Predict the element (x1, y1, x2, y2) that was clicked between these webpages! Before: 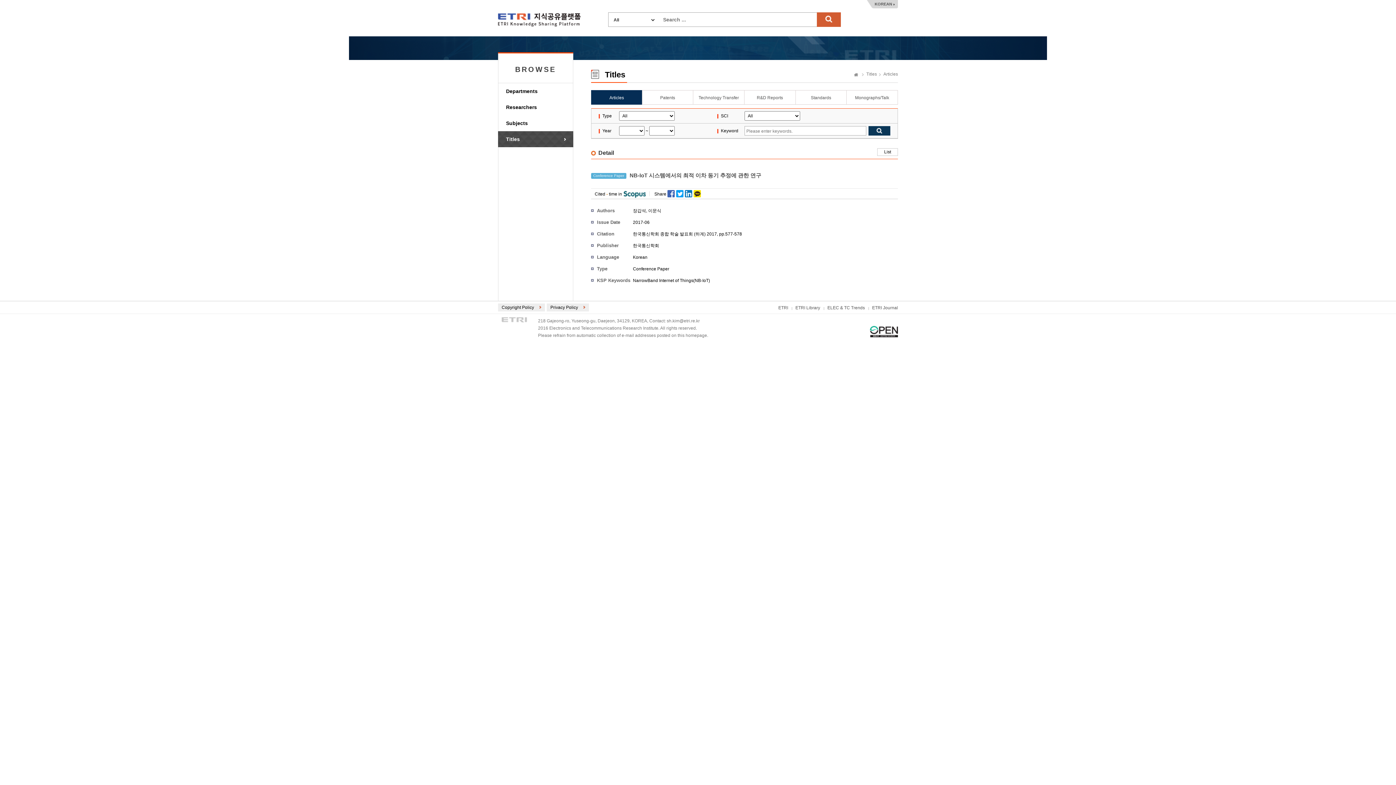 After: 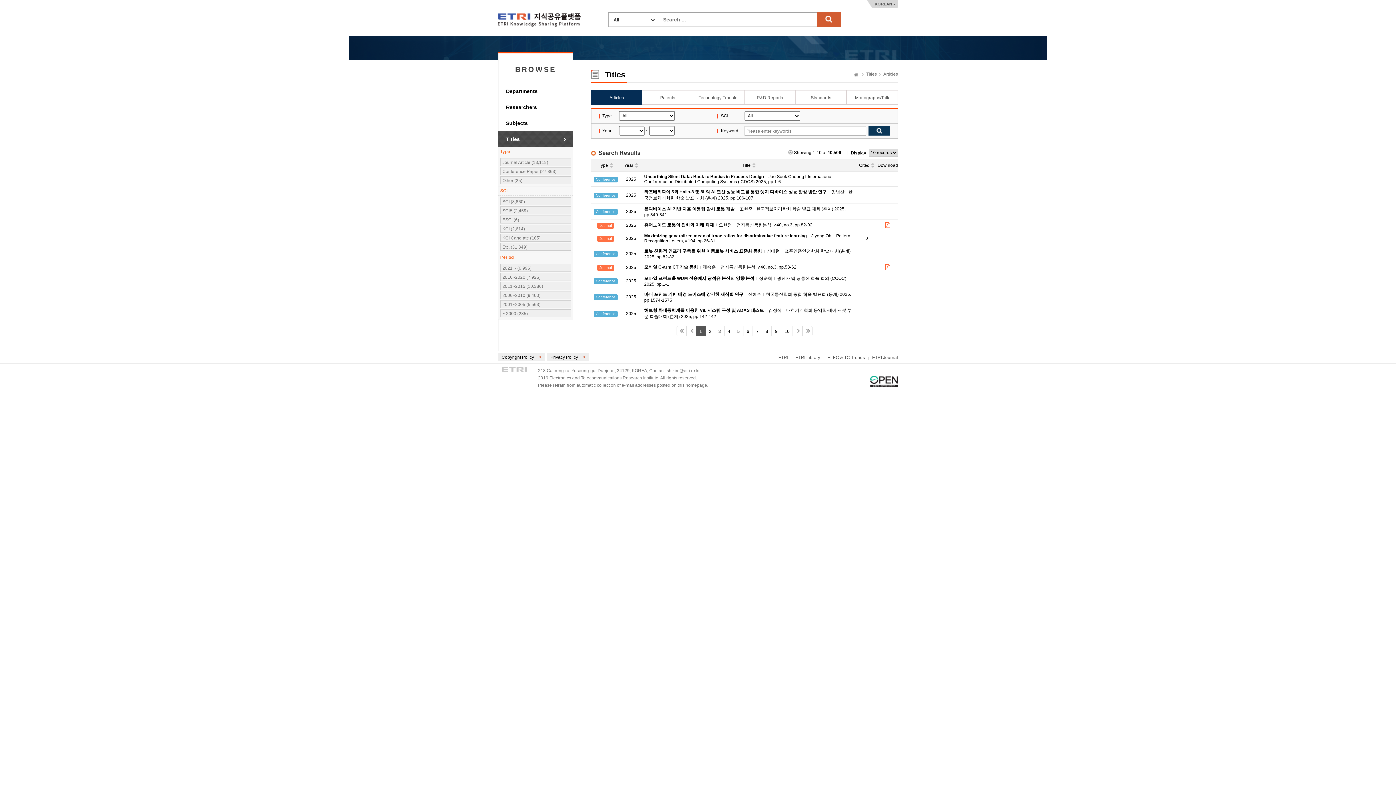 Action: label: Titles bbox: (506, 131, 573, 147)